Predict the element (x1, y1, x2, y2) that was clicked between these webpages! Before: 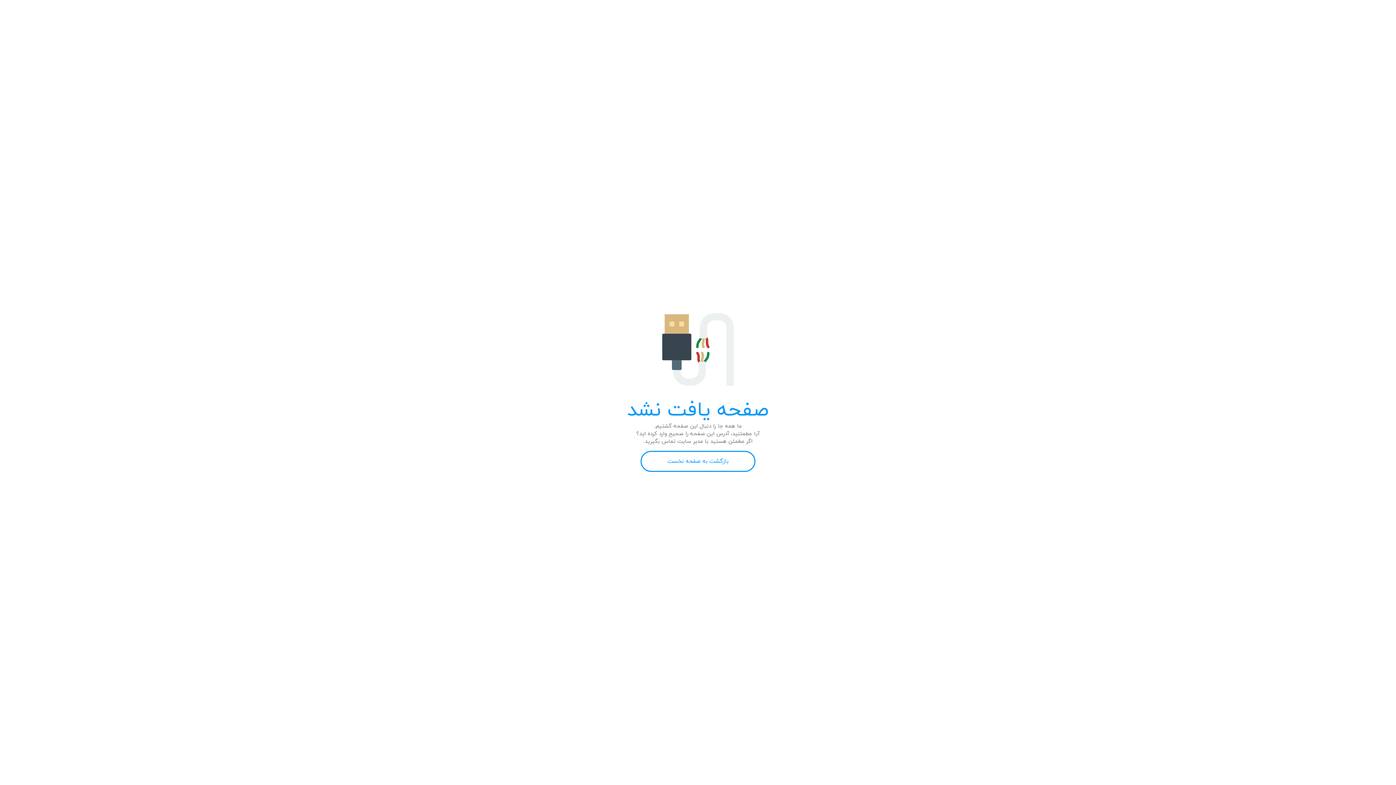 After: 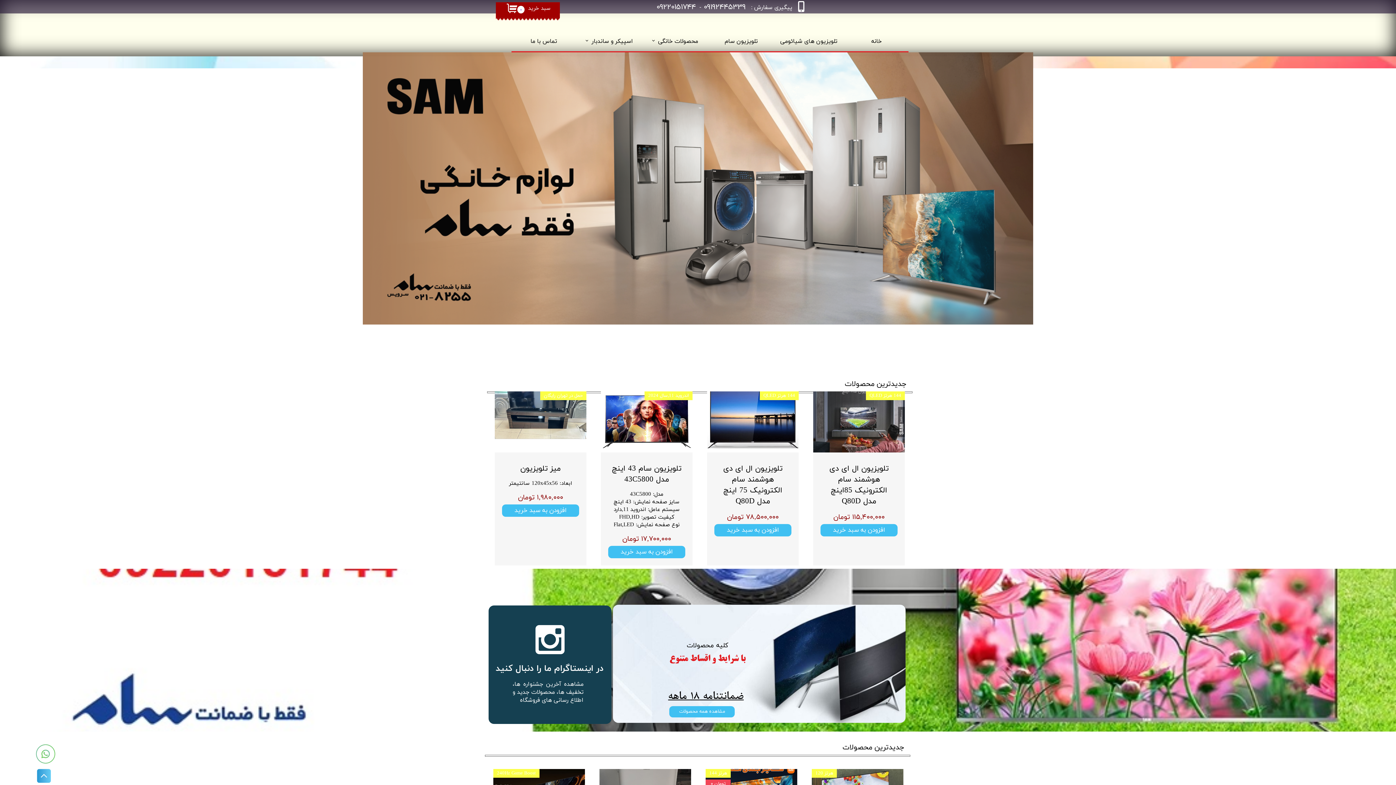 Action: label: بازگشت به صفحه نخست bbox: (640, 451, 755, 472)